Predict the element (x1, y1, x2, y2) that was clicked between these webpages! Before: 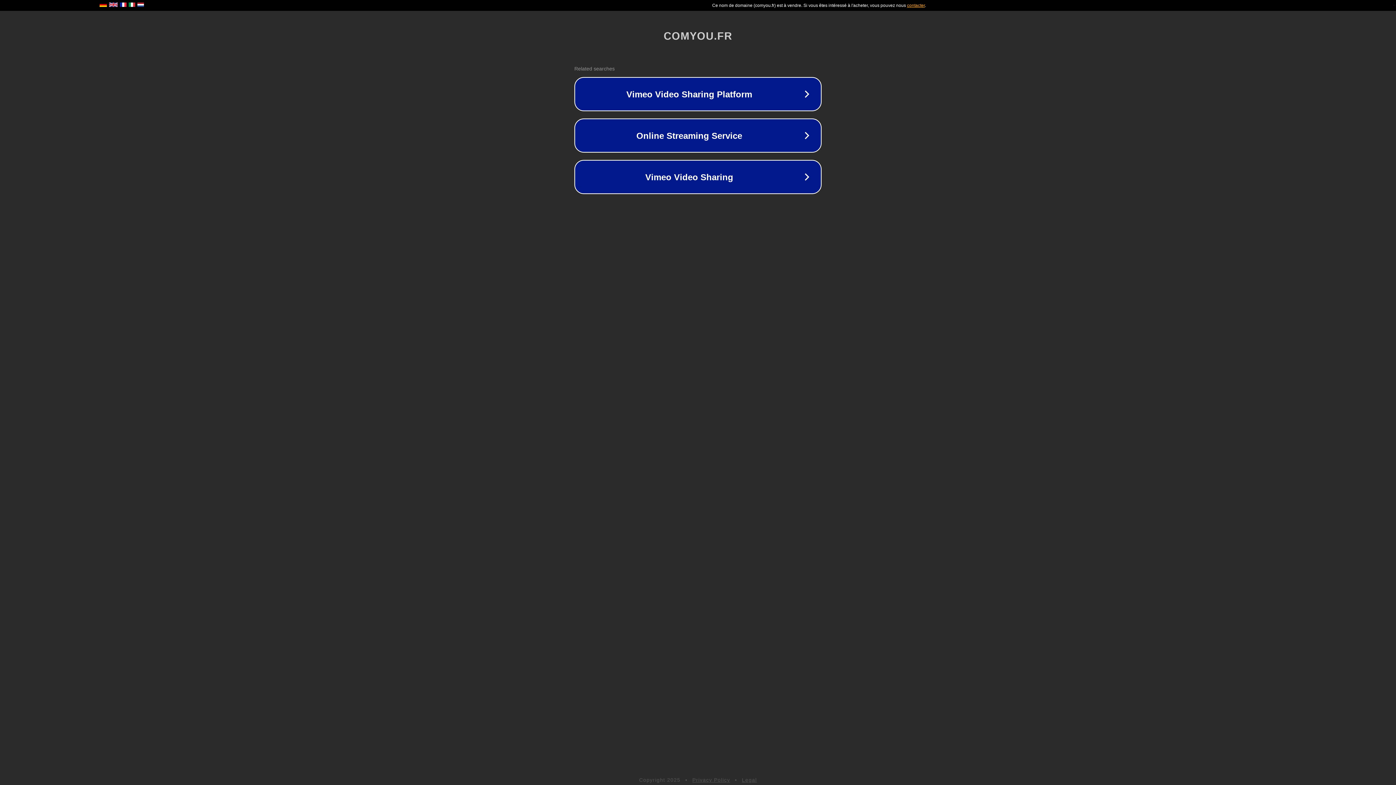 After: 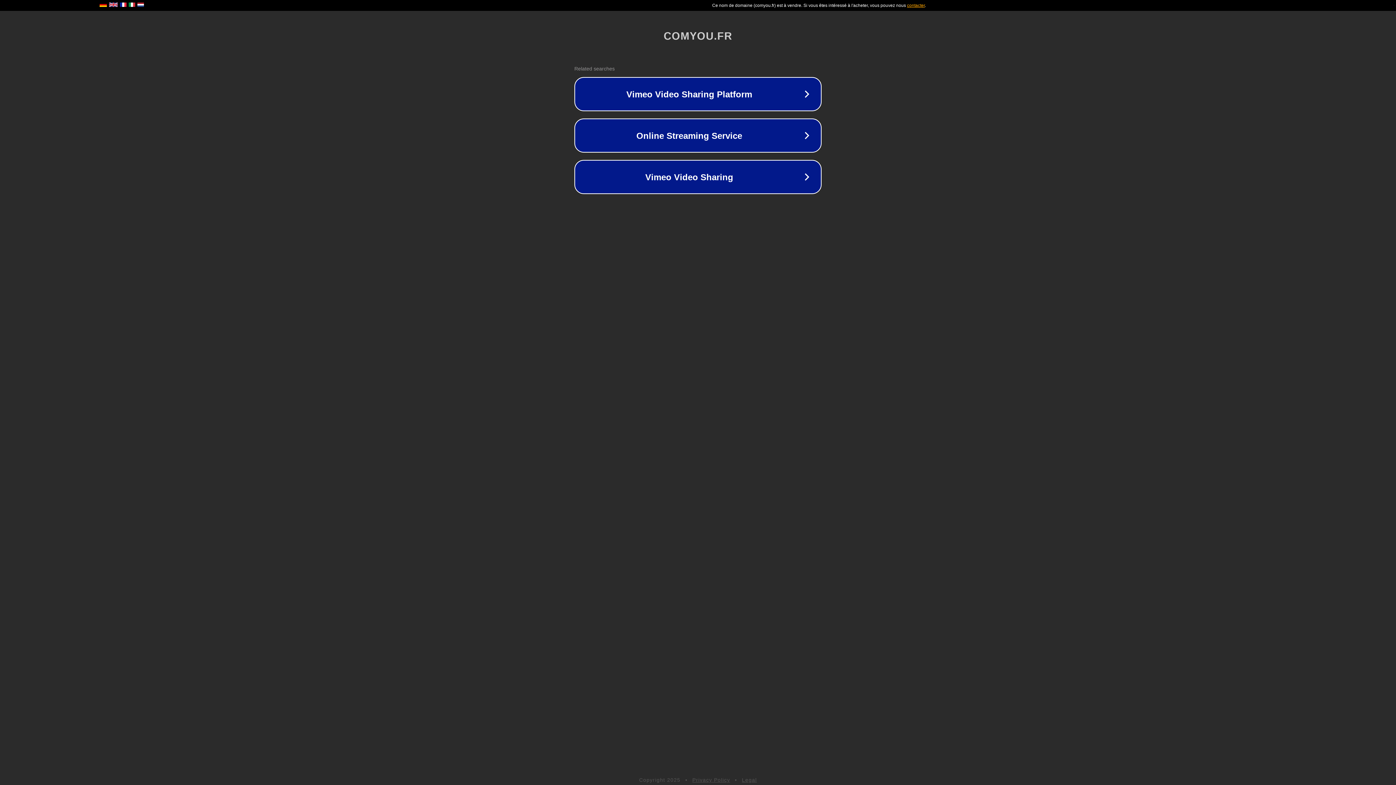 Action: bbox: (692, 777, 730, 783) label: Privacy Policy